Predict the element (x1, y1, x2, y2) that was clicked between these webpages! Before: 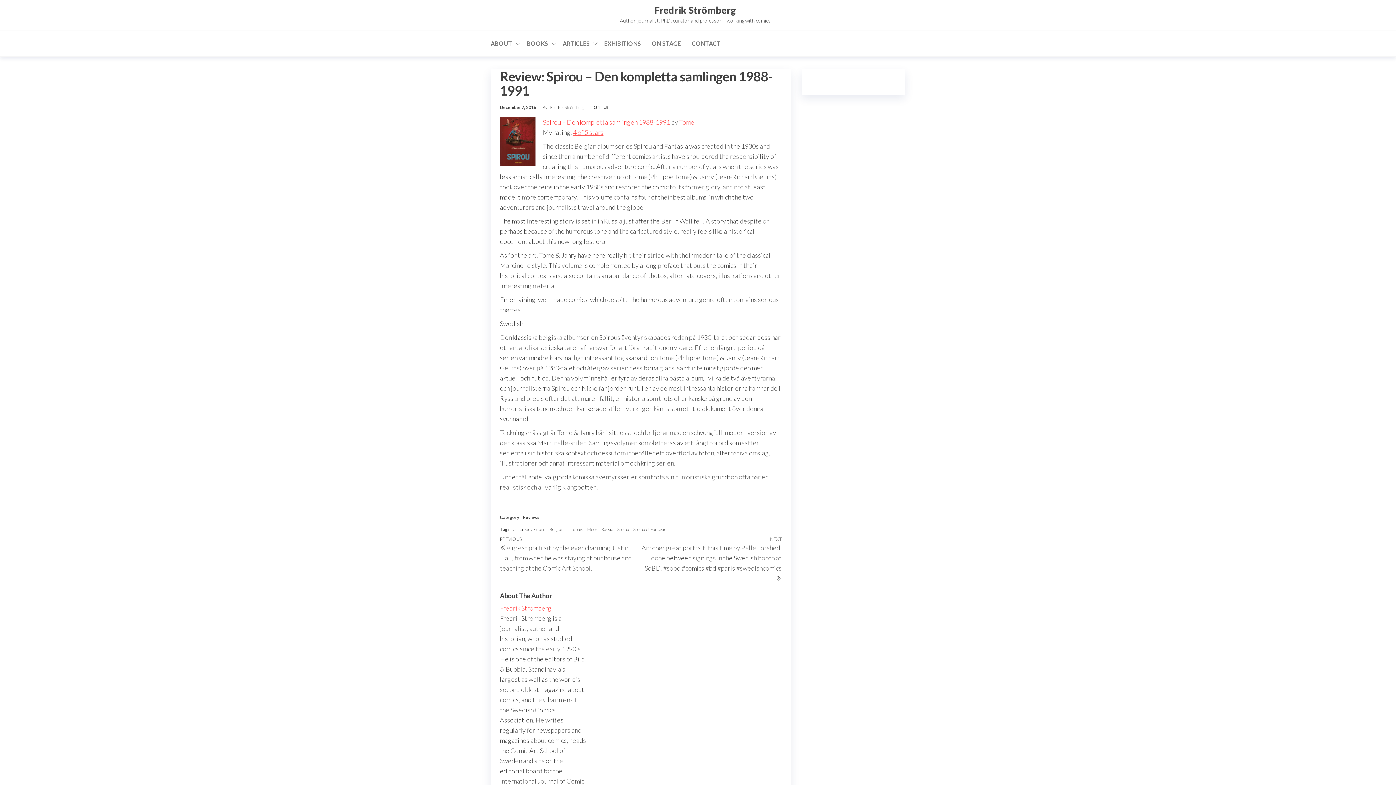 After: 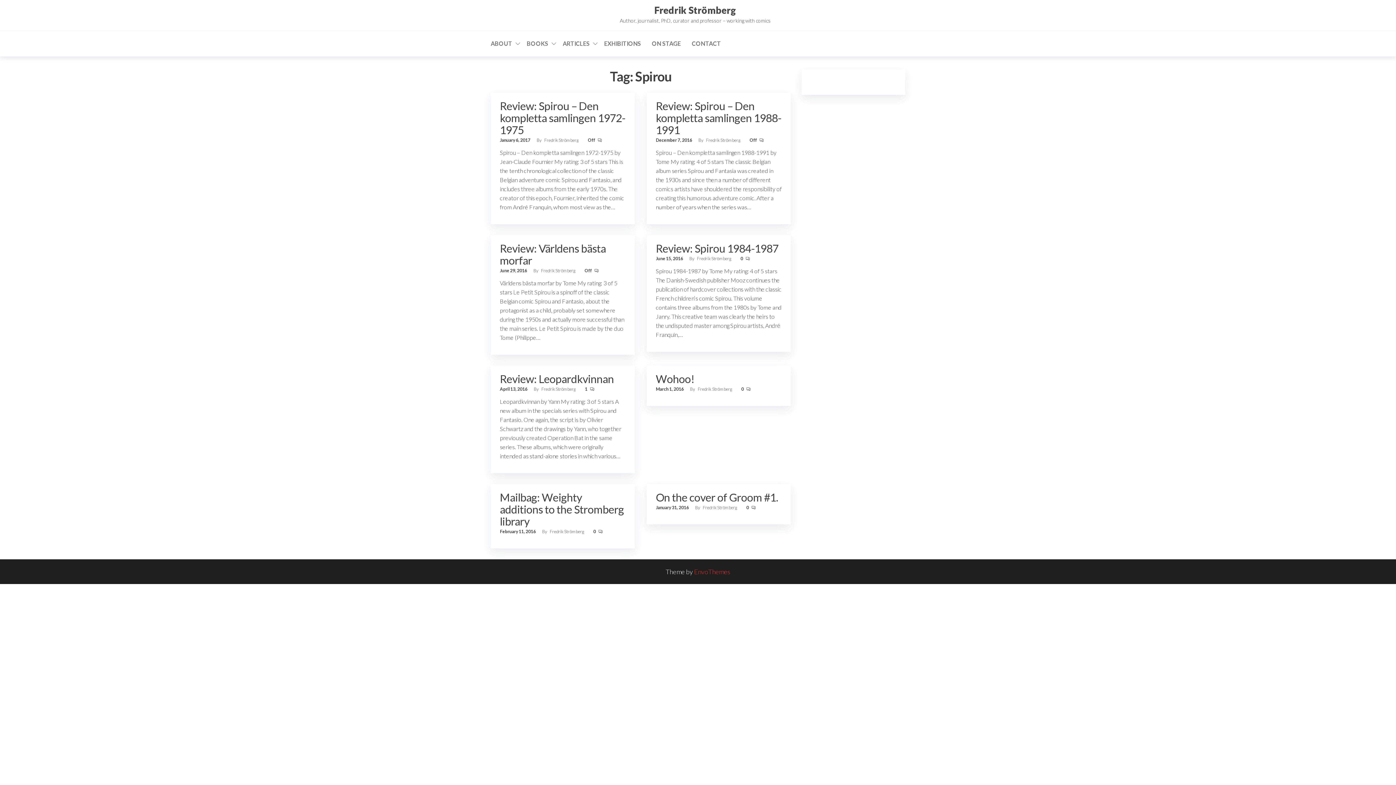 Action: label: Spirou bbox: (617, 526, 629, 532)